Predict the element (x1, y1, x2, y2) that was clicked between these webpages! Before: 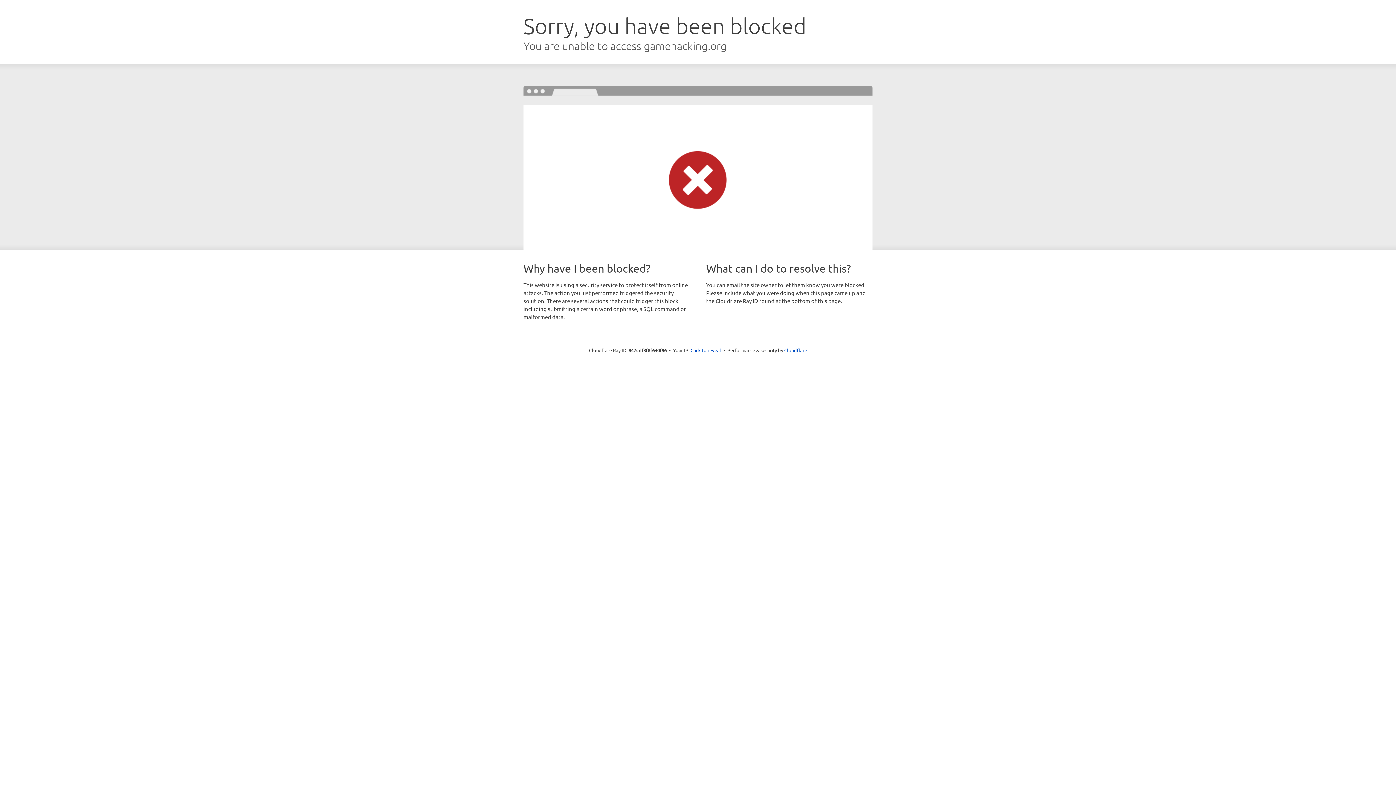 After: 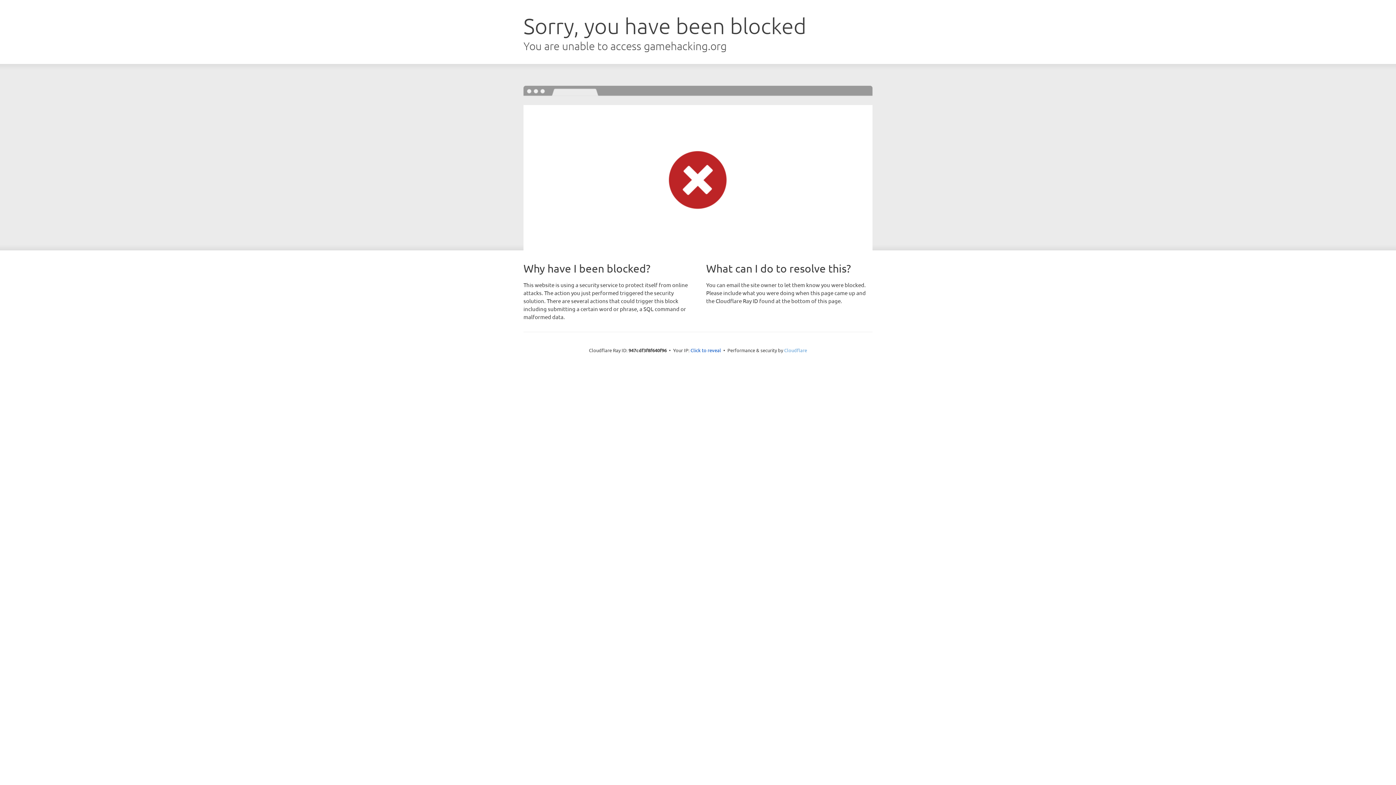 Action: label: Cloudflare bbox: (784, 347, 807, 353)